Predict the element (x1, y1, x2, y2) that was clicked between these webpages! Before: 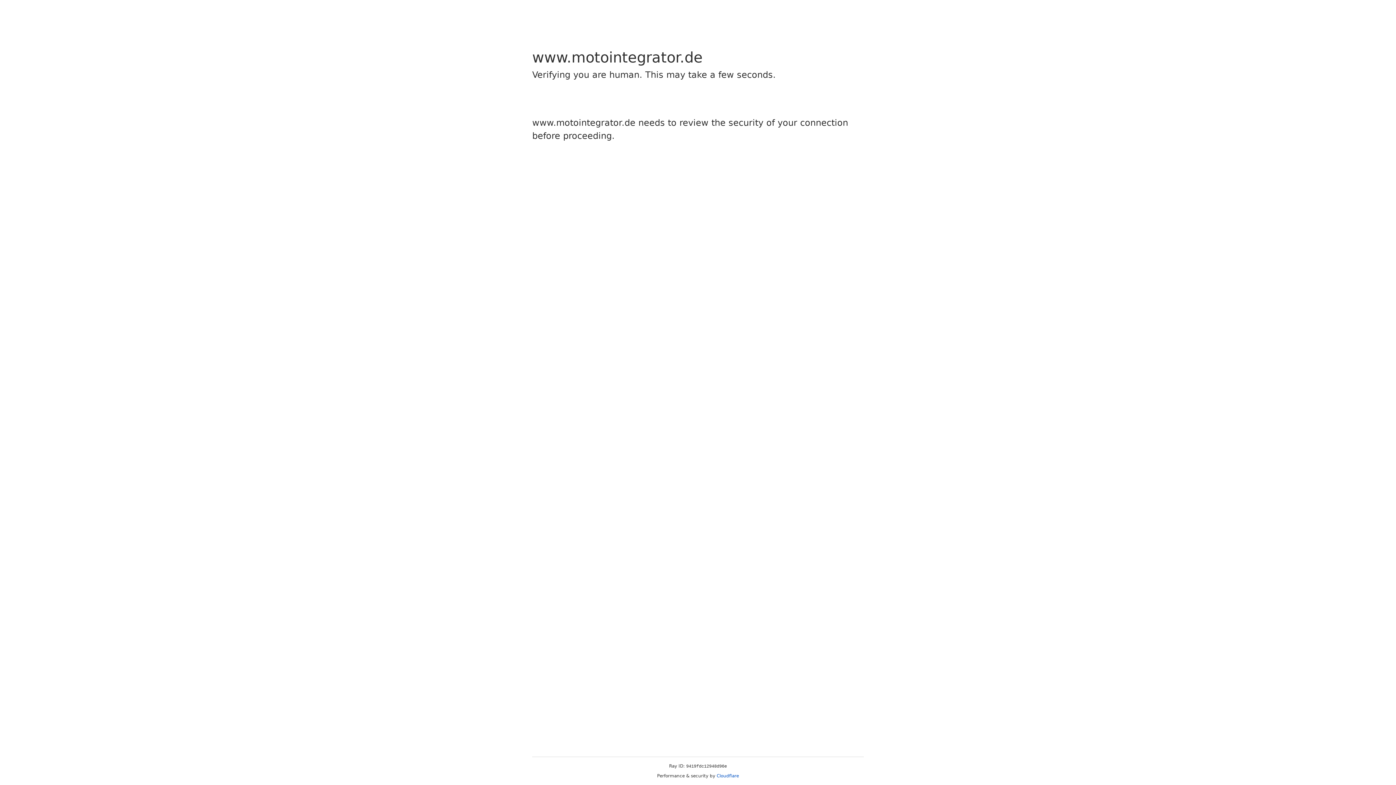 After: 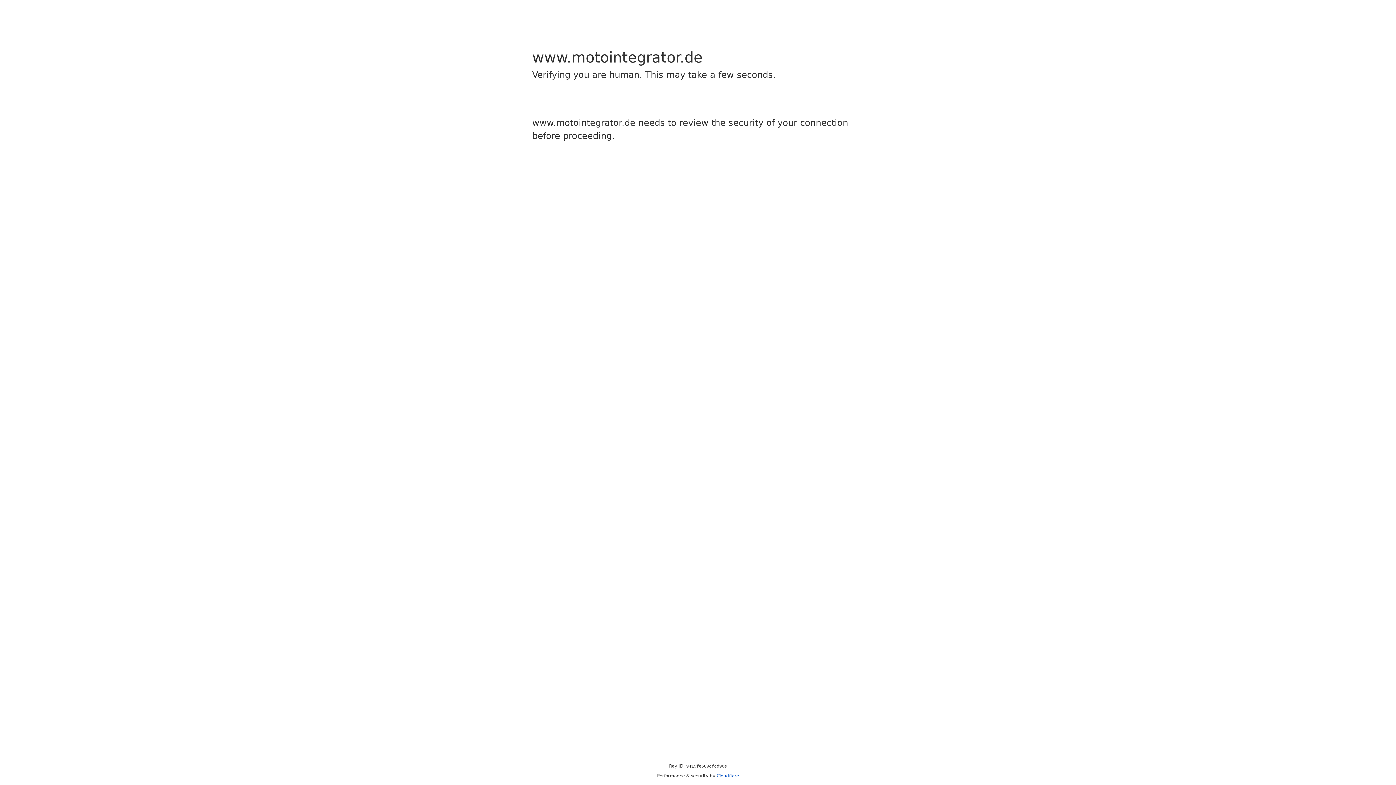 Action: bbox: (716, 773, 739, 778) label: Cloudflare